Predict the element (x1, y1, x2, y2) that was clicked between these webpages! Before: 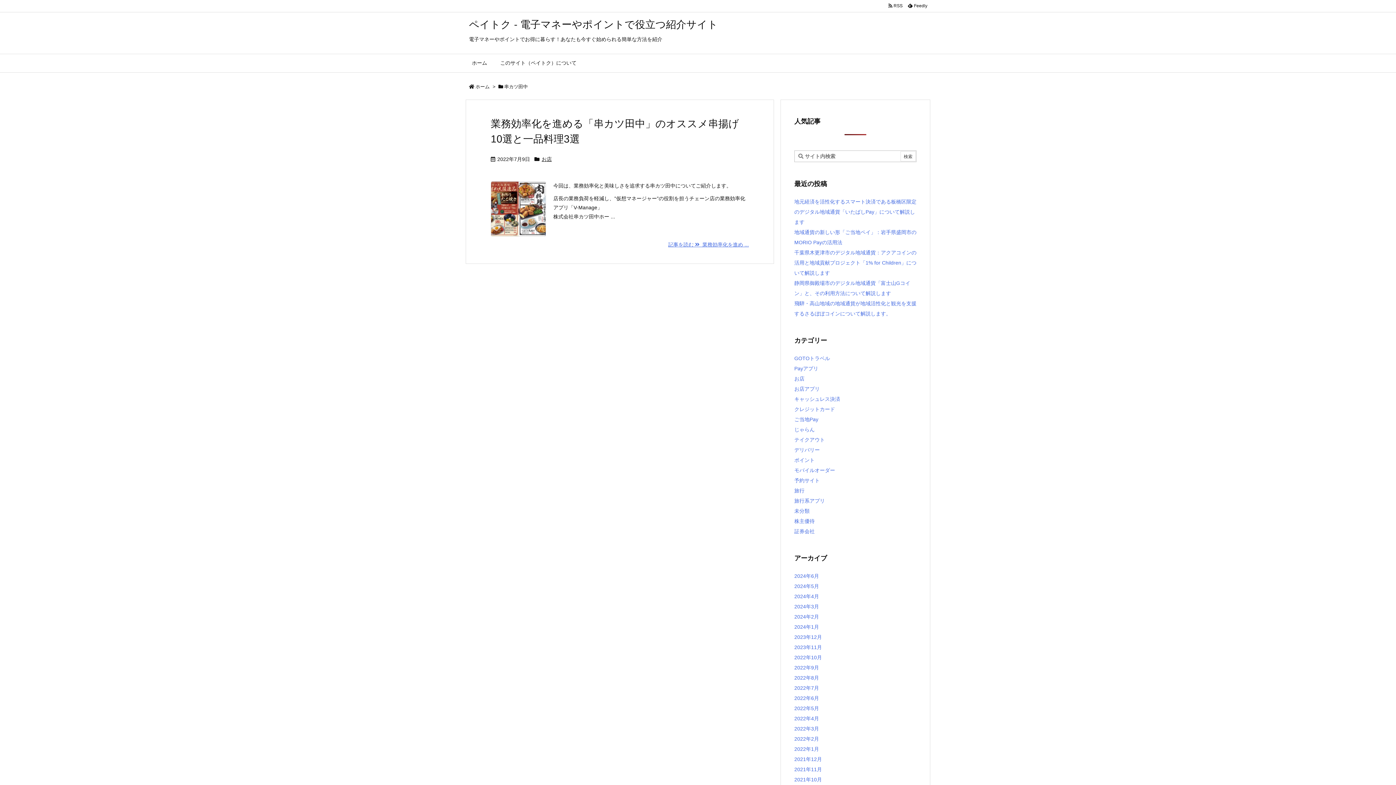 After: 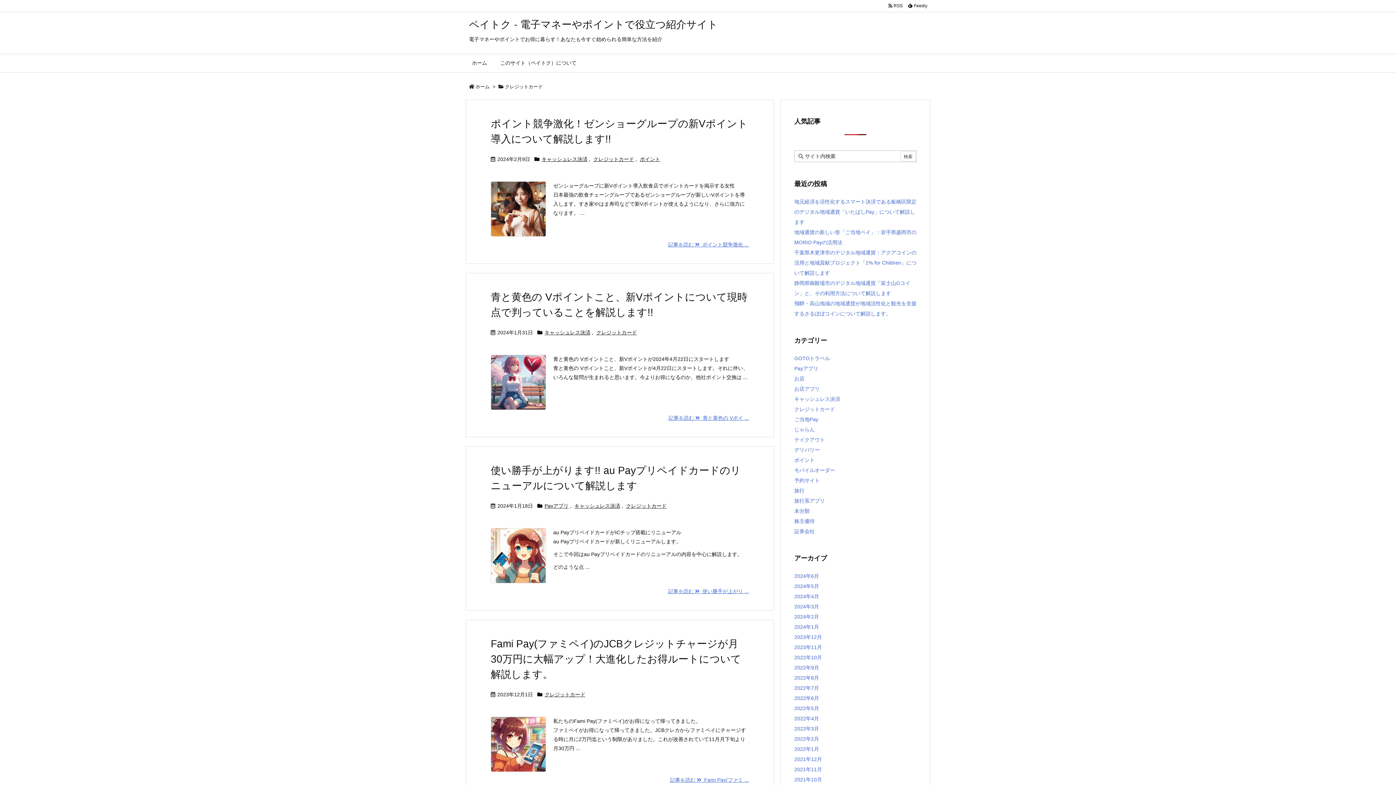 Action: bbox: (794, 406, 835, 412) label: クレジットカード